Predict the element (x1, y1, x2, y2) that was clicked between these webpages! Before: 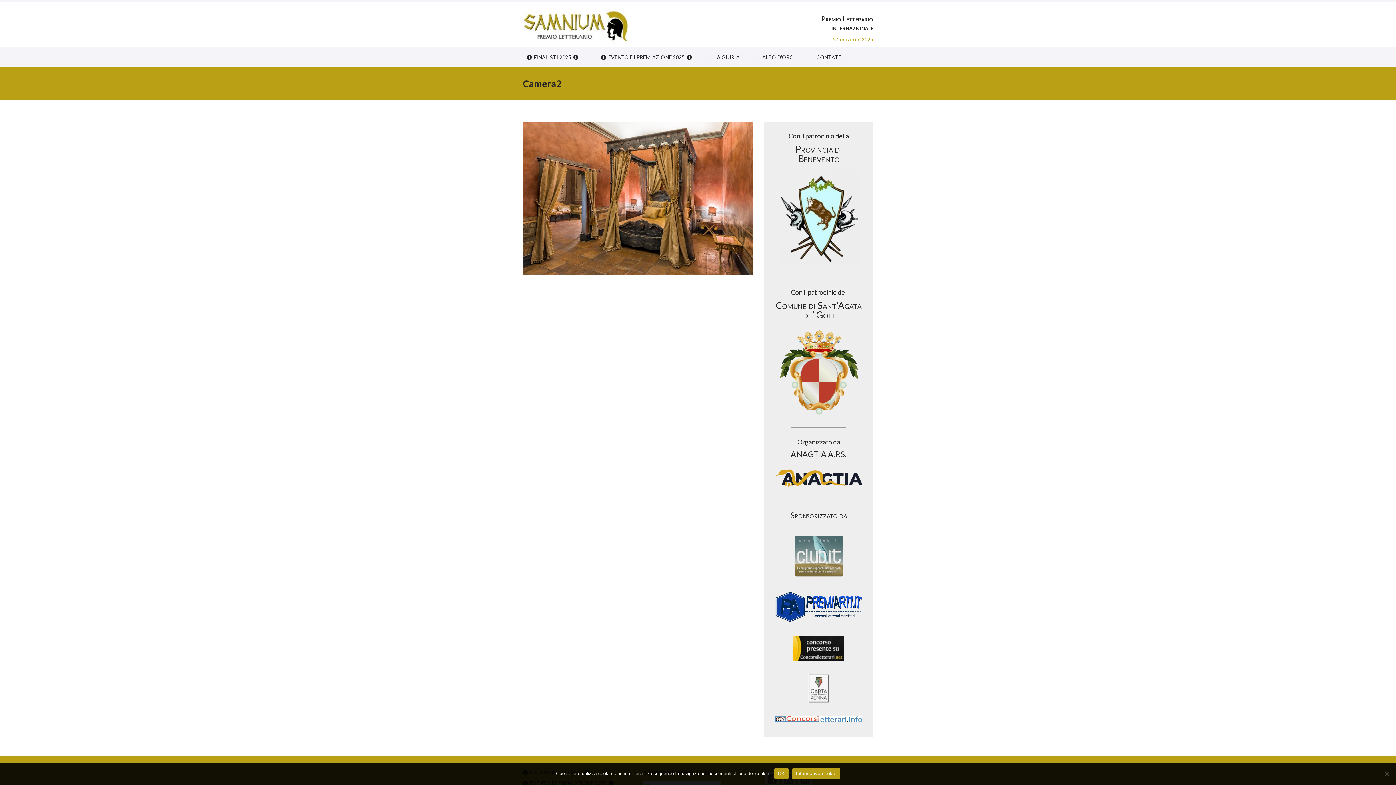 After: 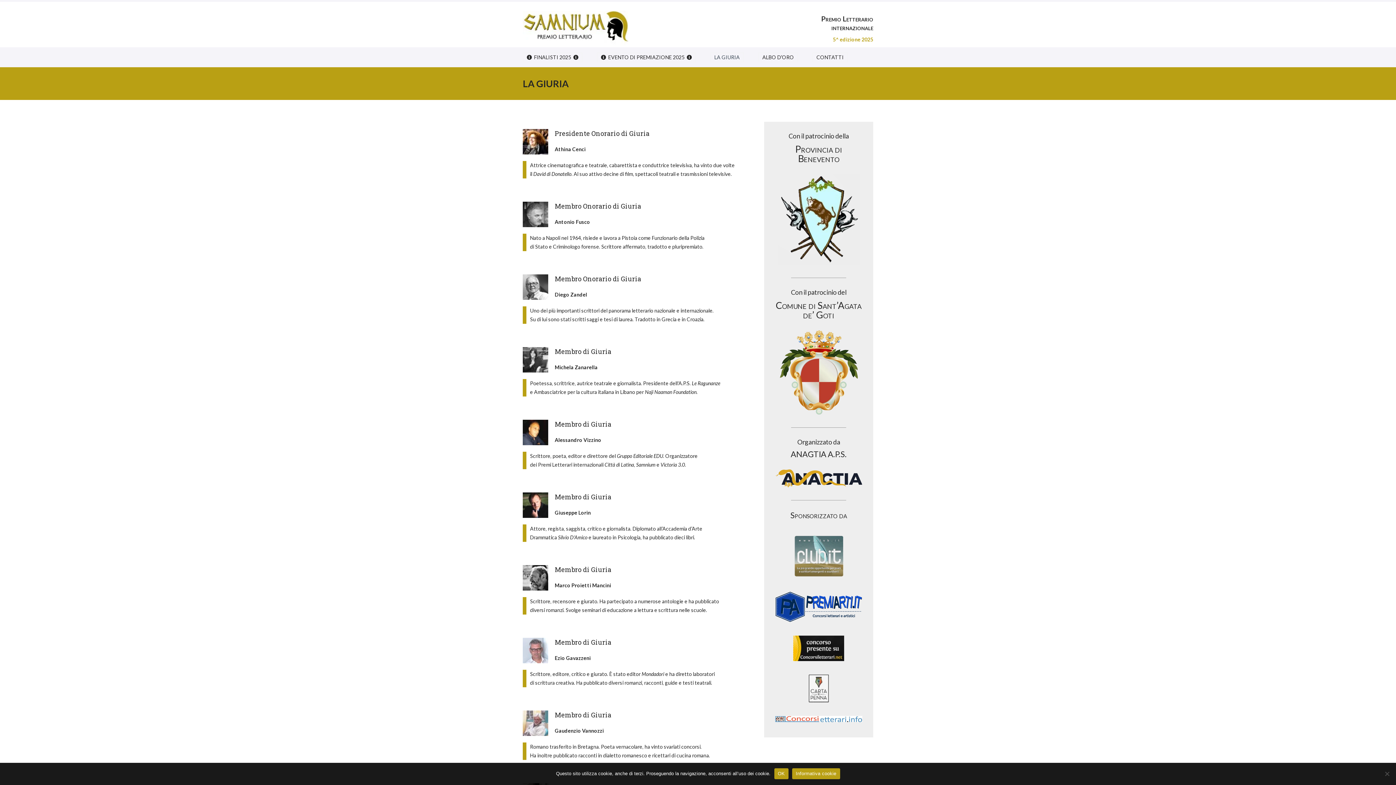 Action: bbox: (710, 52, 744, 62) label: LA GIURIA